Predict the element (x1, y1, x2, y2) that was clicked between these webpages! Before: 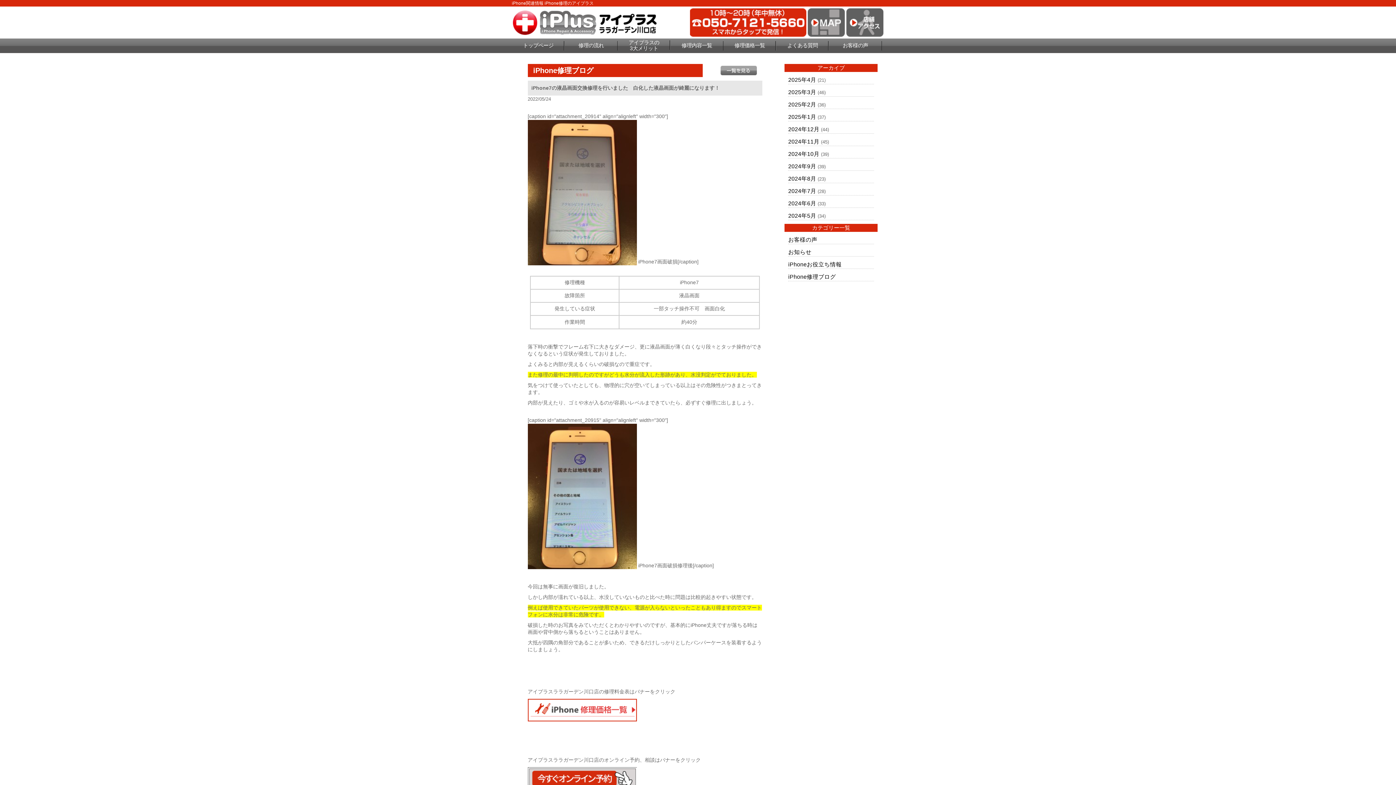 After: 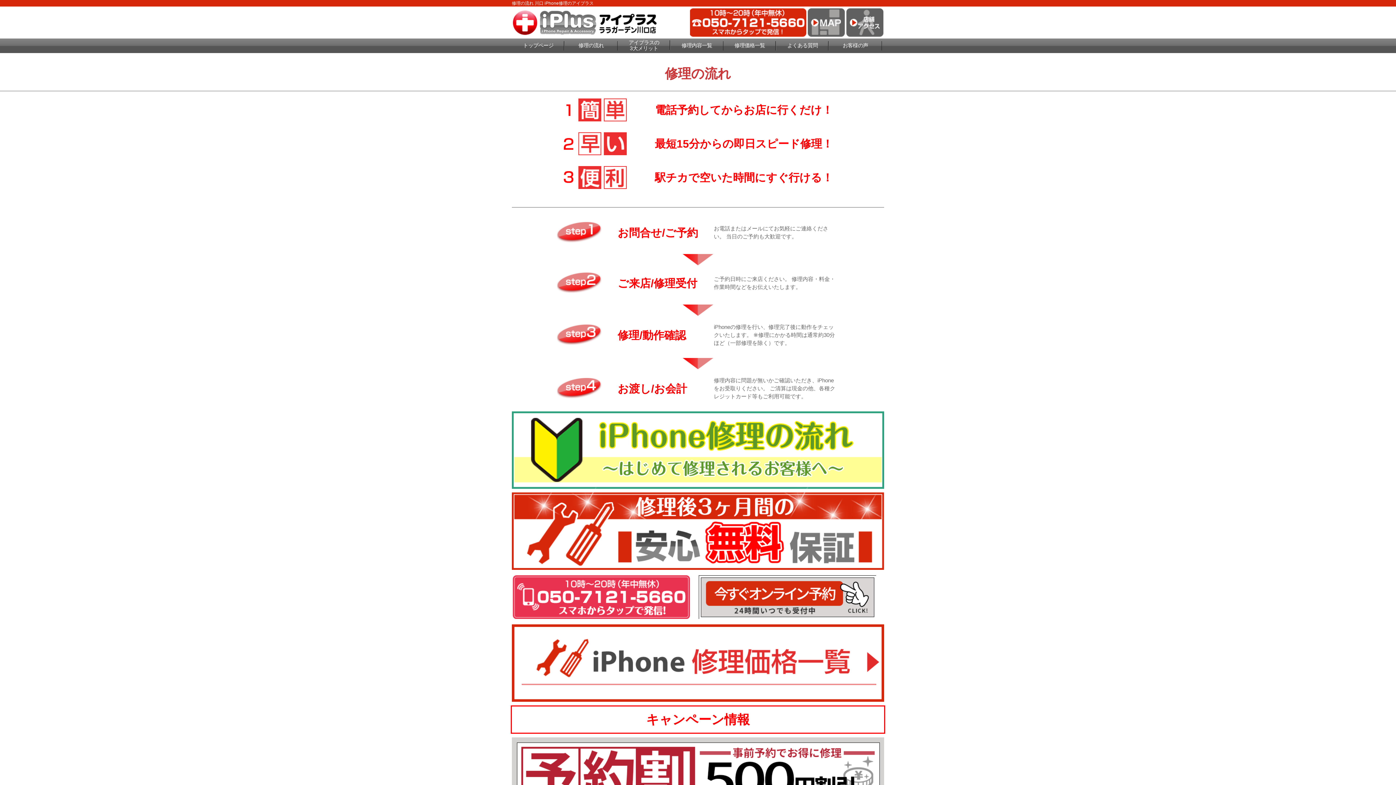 Action: label: 修理の流れ bbox: (578, 42, 604, 48)